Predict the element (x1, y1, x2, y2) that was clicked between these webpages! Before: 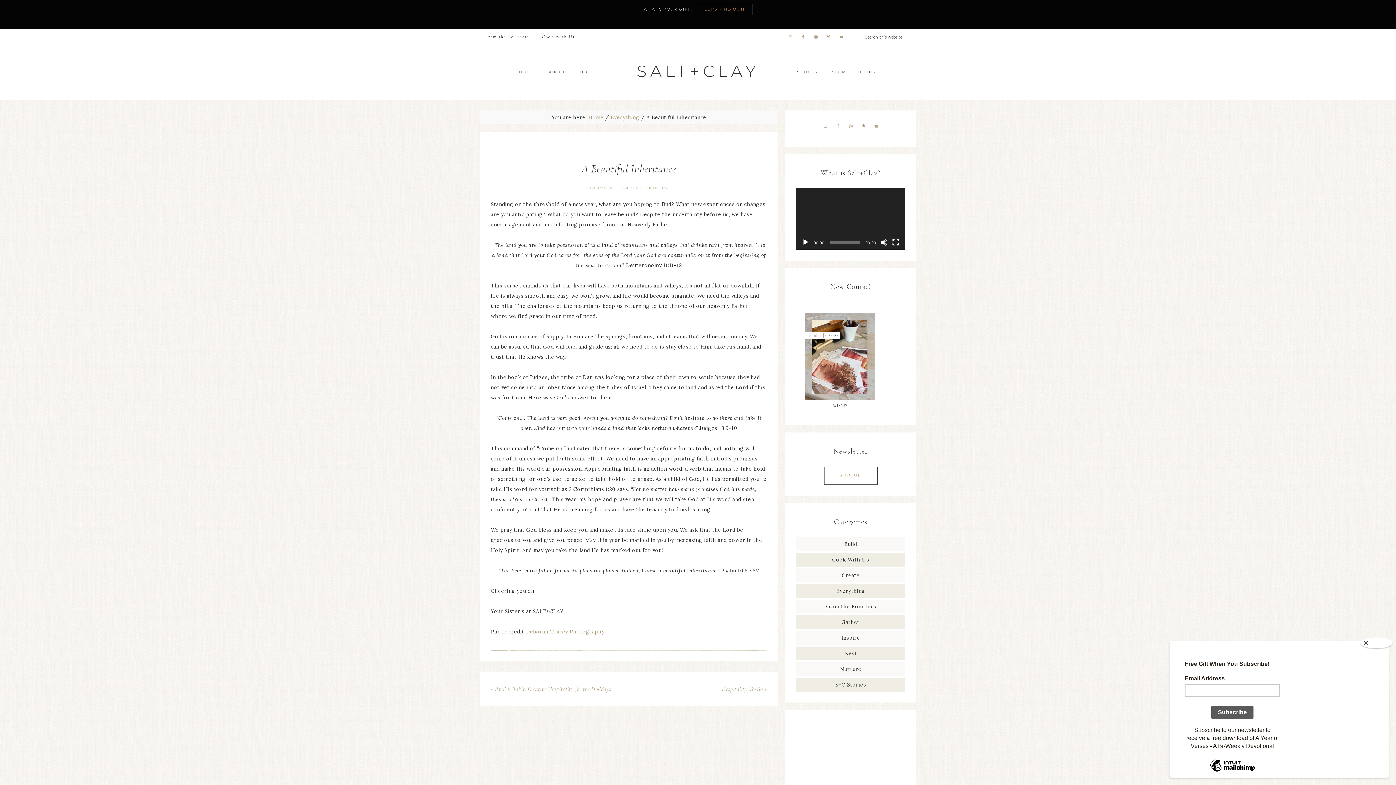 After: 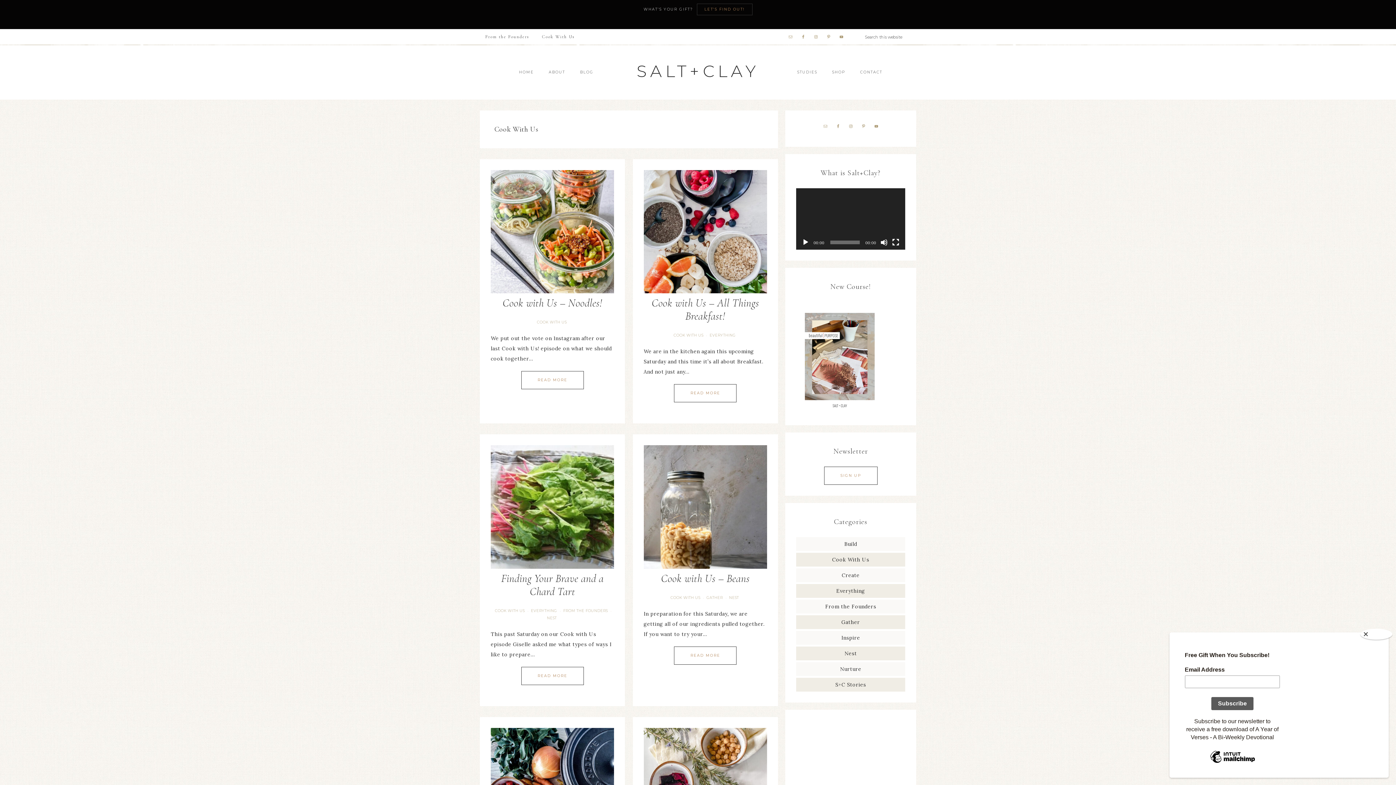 Action: bbox: (832, 556, 869, 563) label: Cook With Us